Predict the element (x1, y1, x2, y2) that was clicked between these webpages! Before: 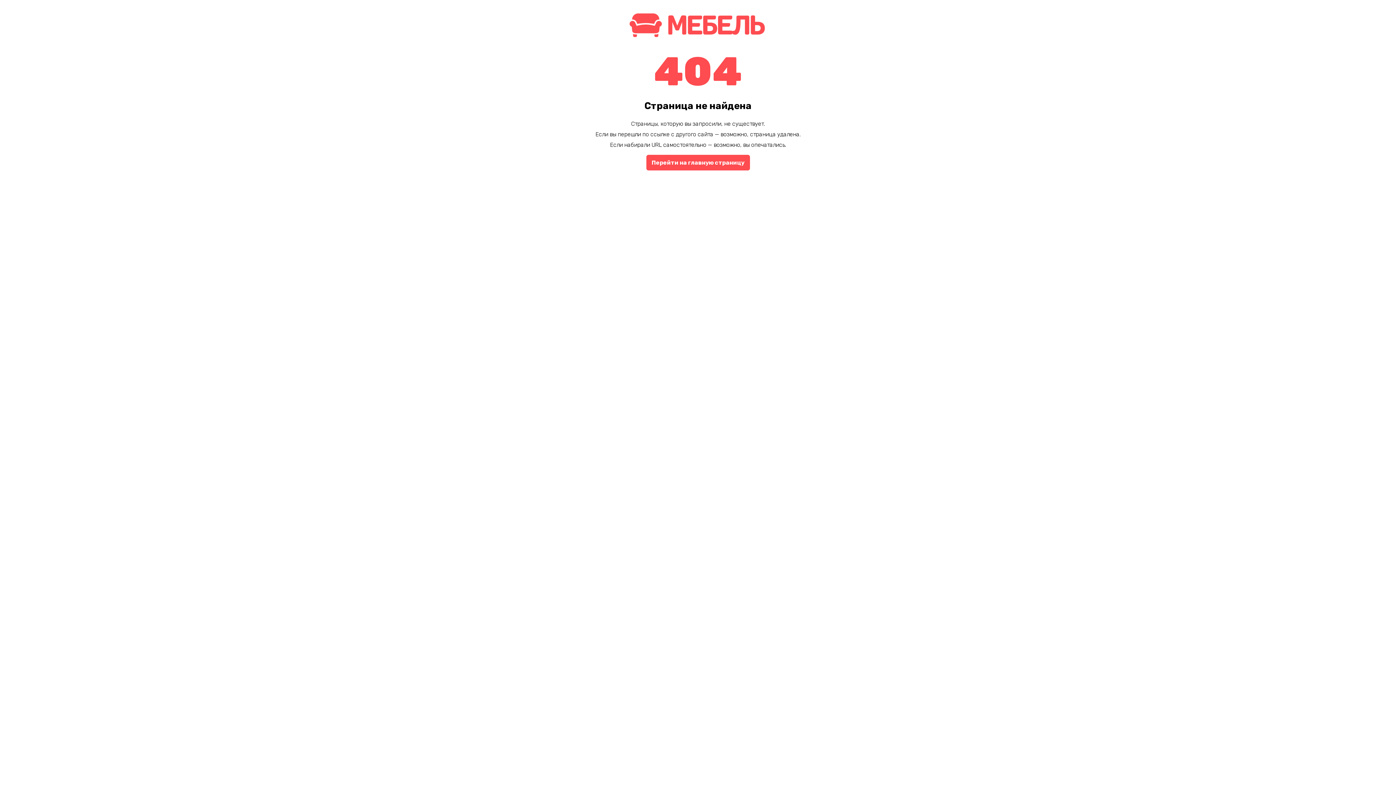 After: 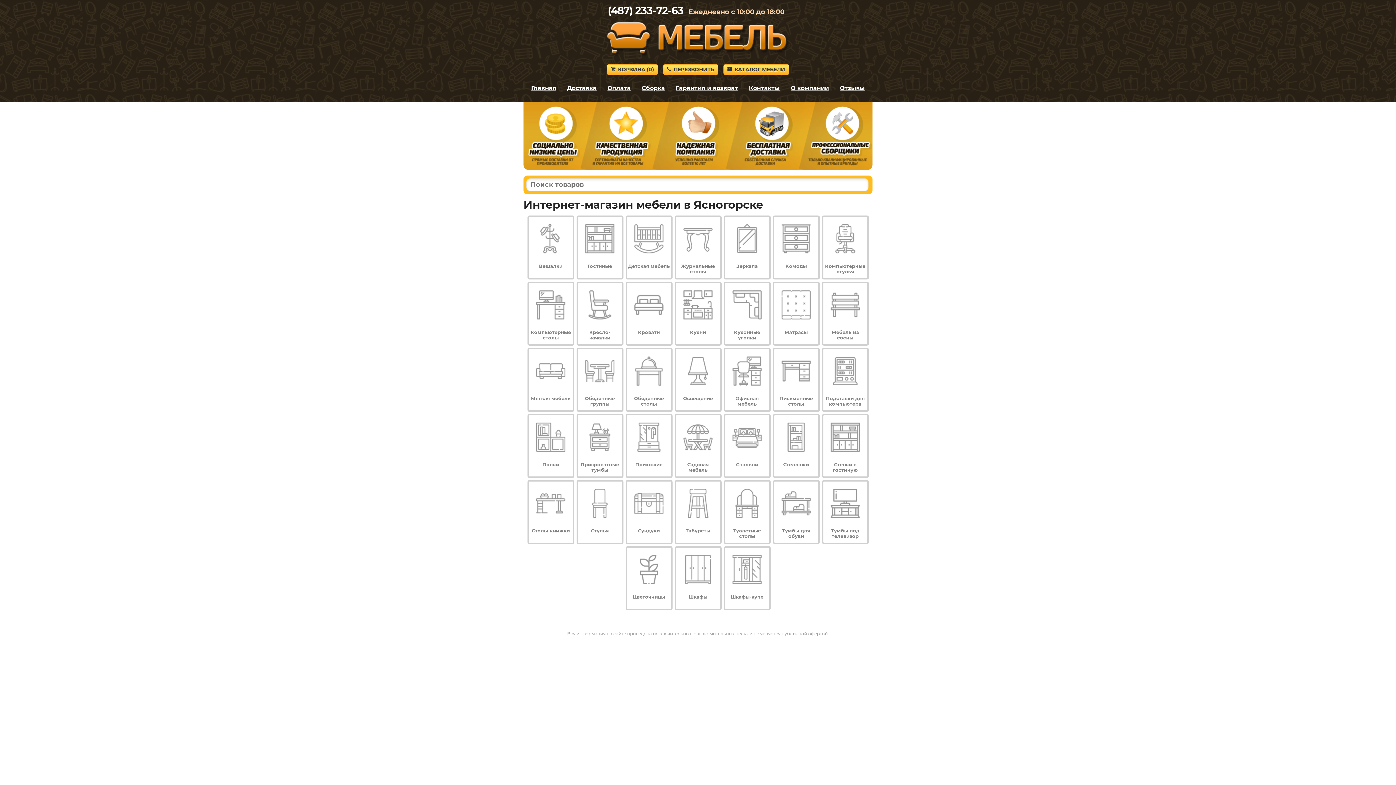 Action: bbox: (646, 154, 750, 170) label: Перейти на главную страницу